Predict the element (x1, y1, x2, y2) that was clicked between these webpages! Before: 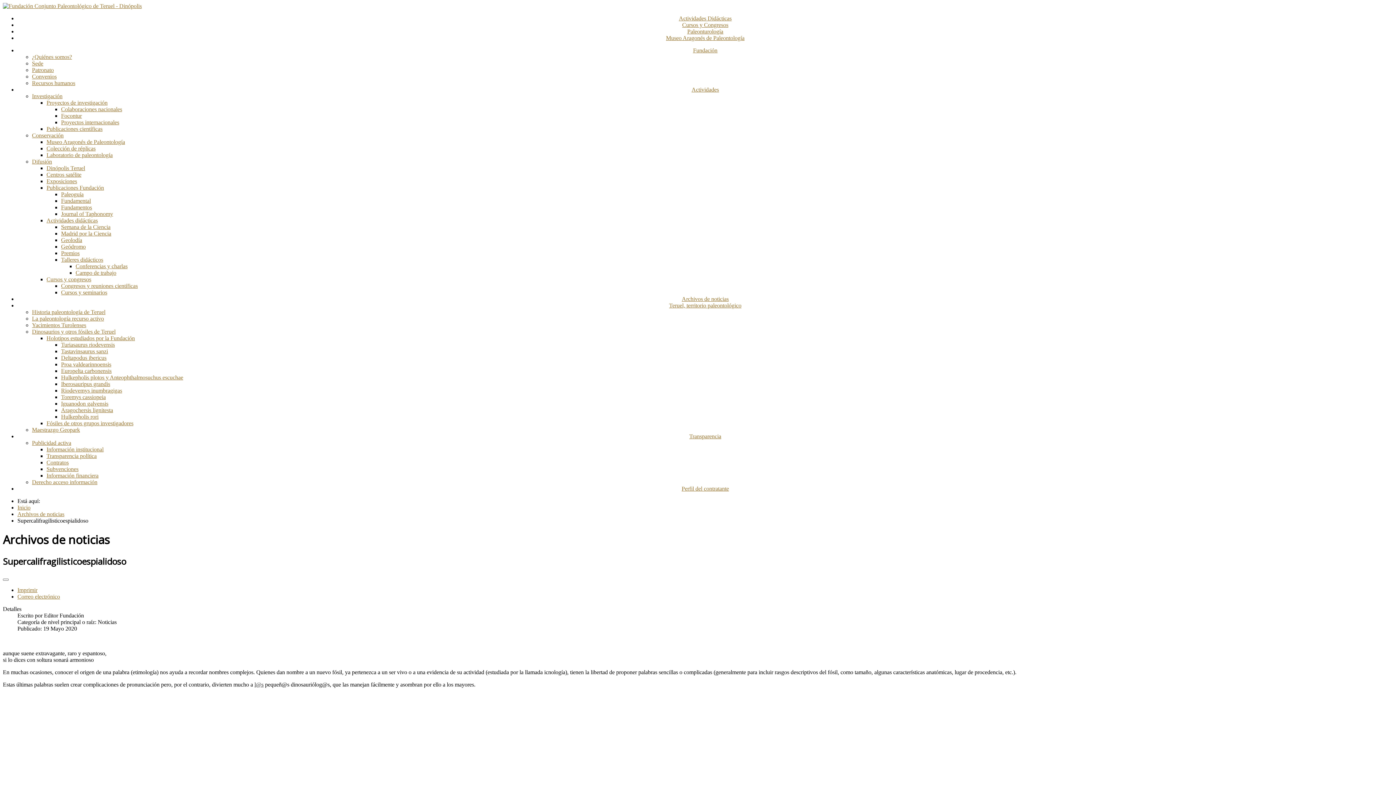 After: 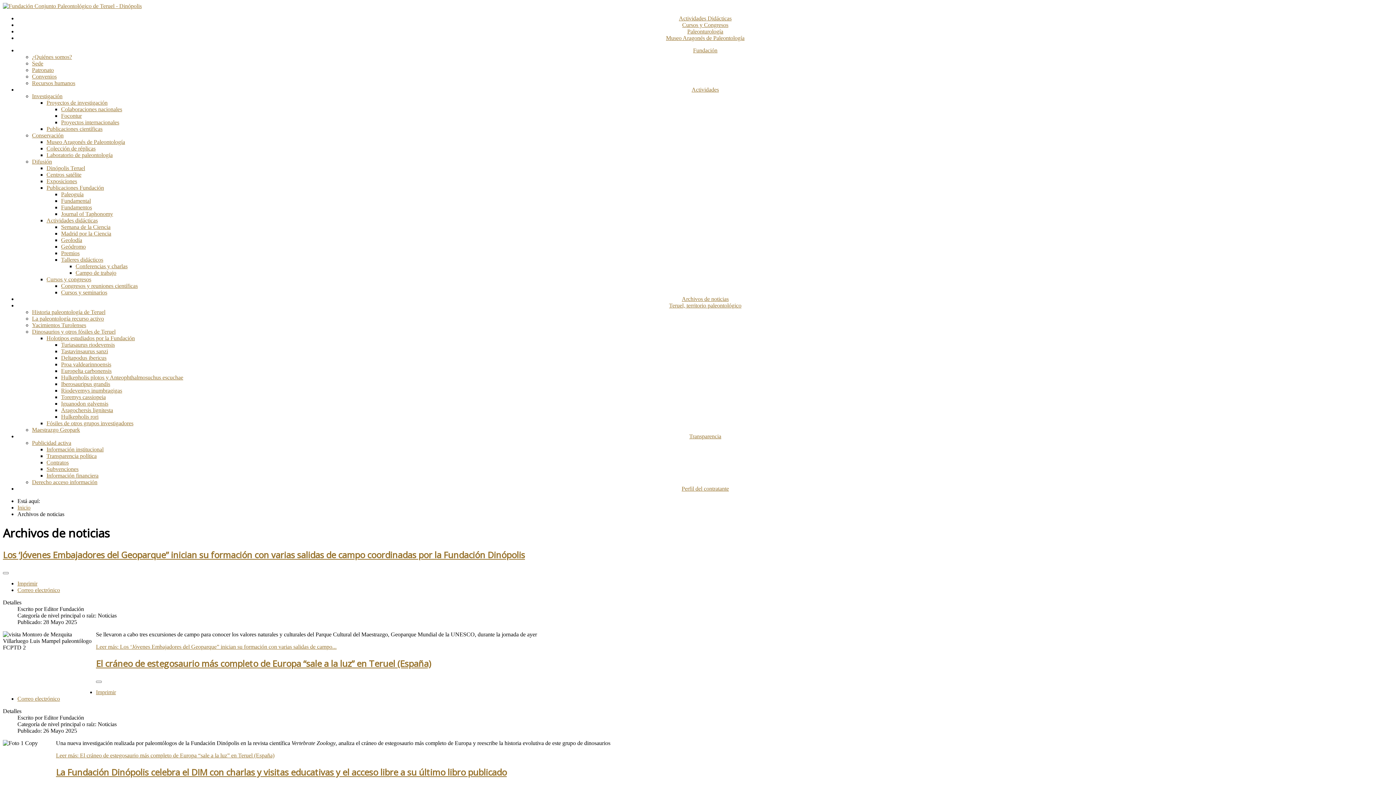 Action: bbox: (17, 511, 64, 517) label: Archivos de noticias